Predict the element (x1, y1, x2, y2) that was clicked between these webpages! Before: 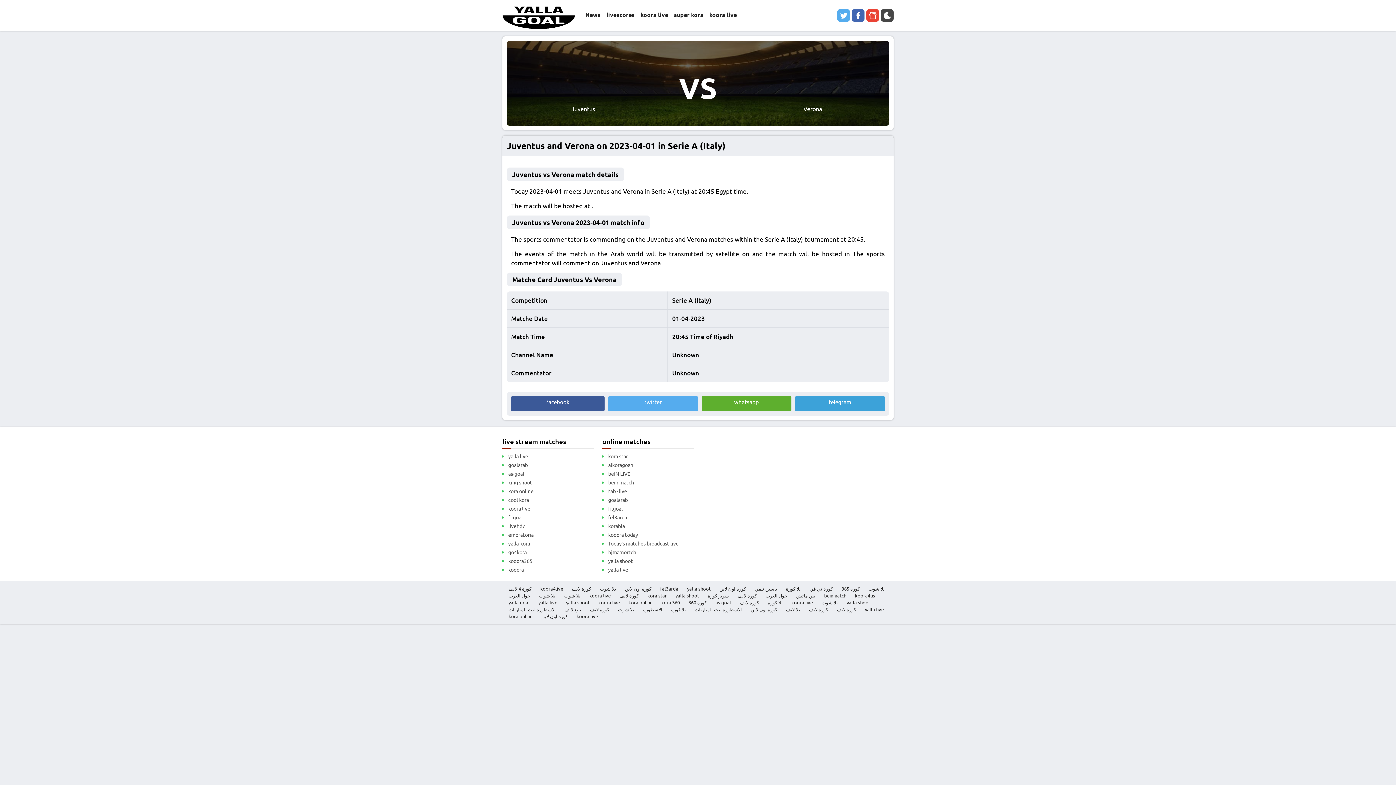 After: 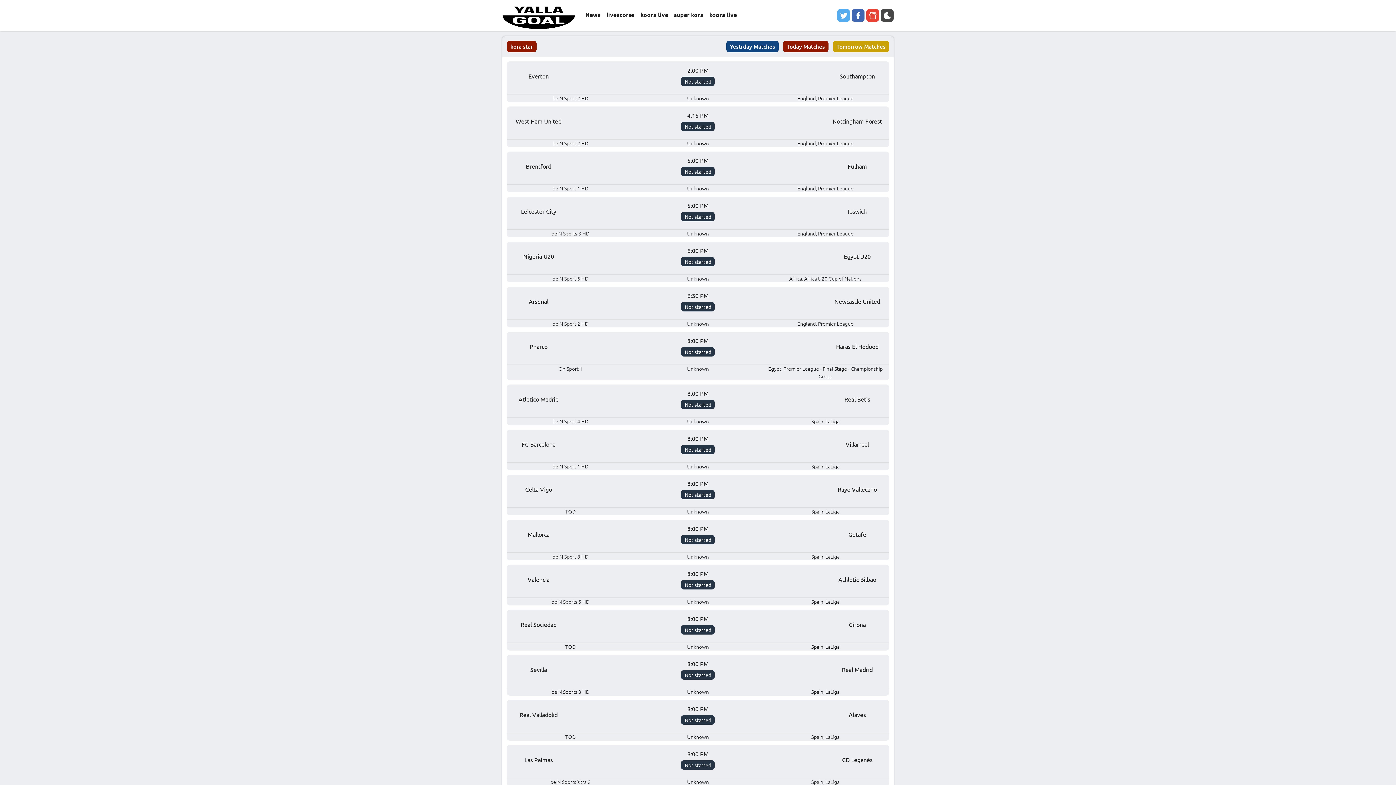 Action: label: kora star bbox: (608, 452, 699, 460)